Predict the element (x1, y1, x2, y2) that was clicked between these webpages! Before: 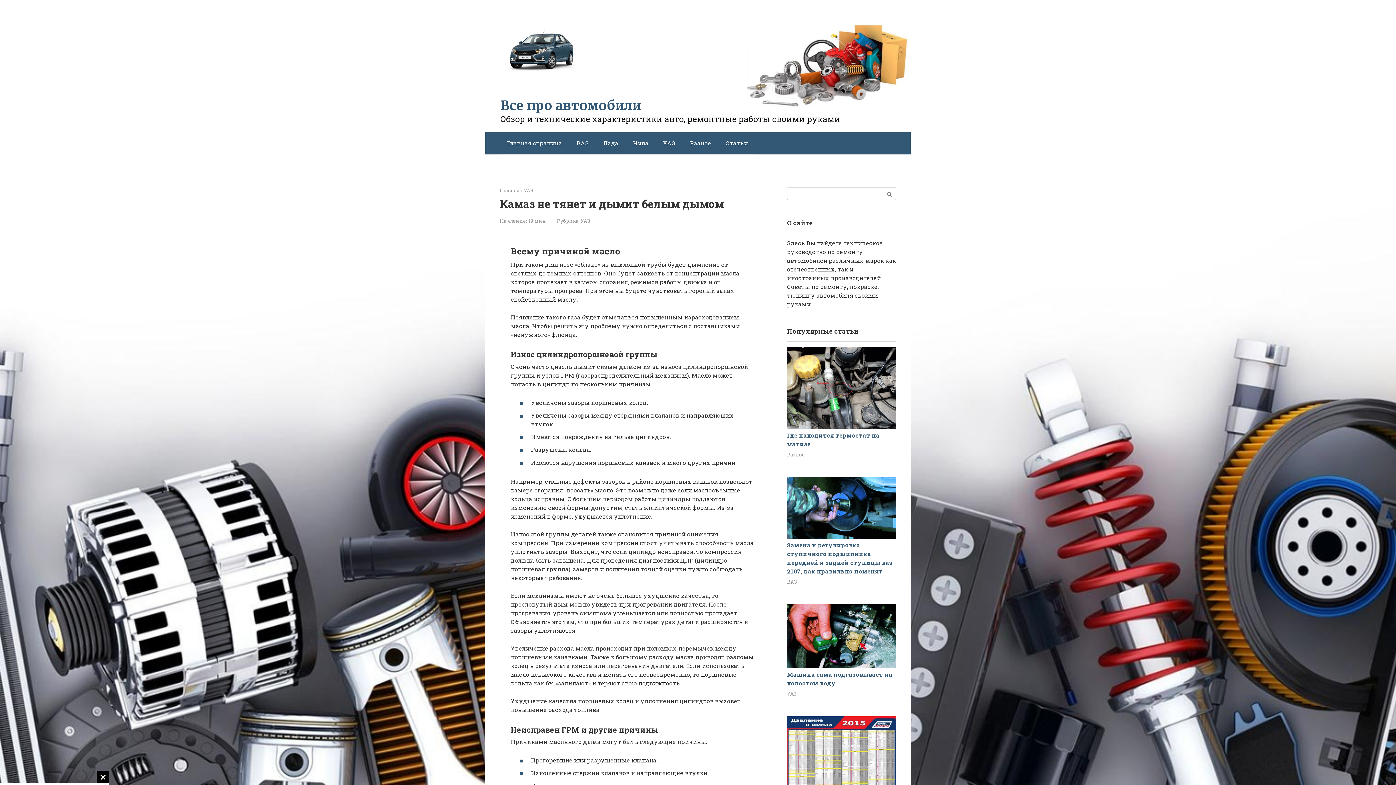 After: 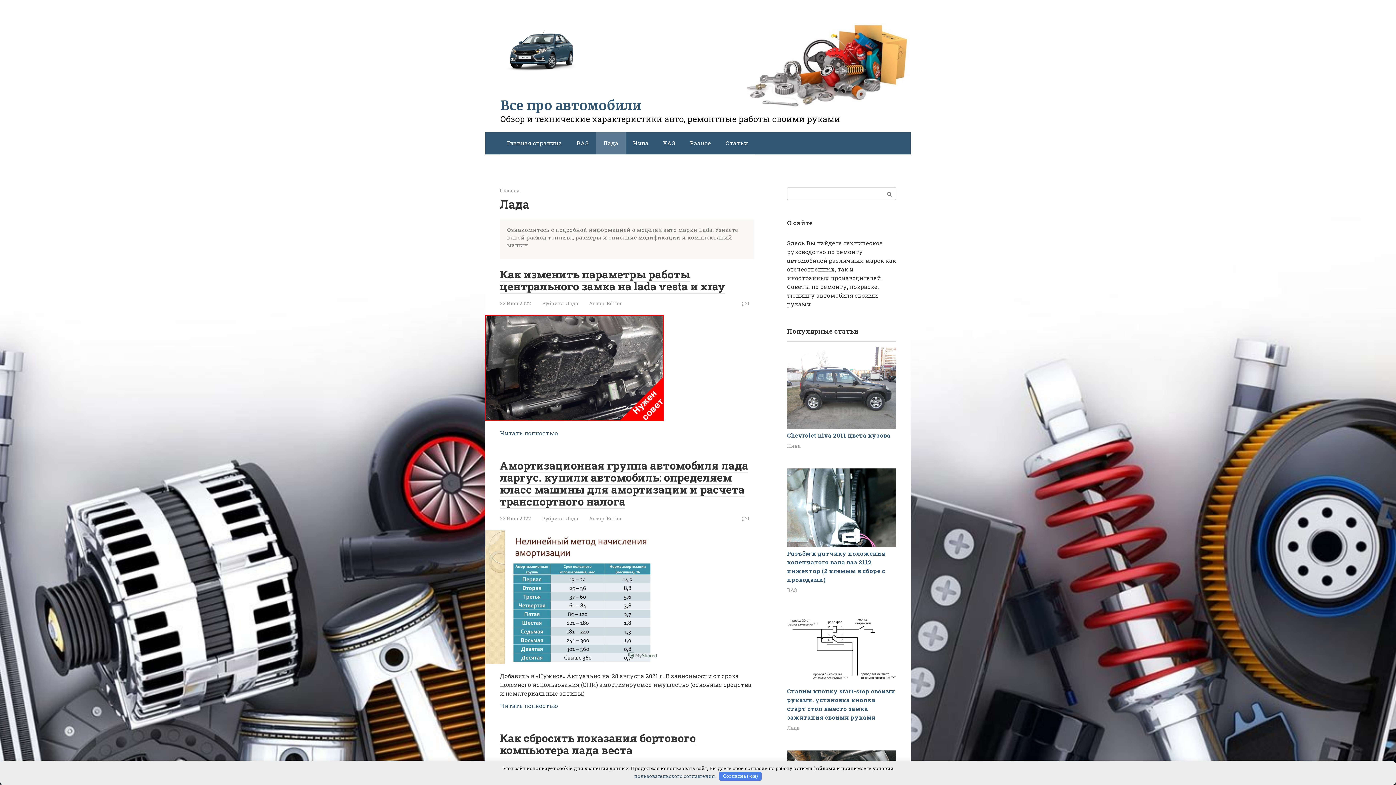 Action: label: Лада bbox: (596, 132, 625, 154)